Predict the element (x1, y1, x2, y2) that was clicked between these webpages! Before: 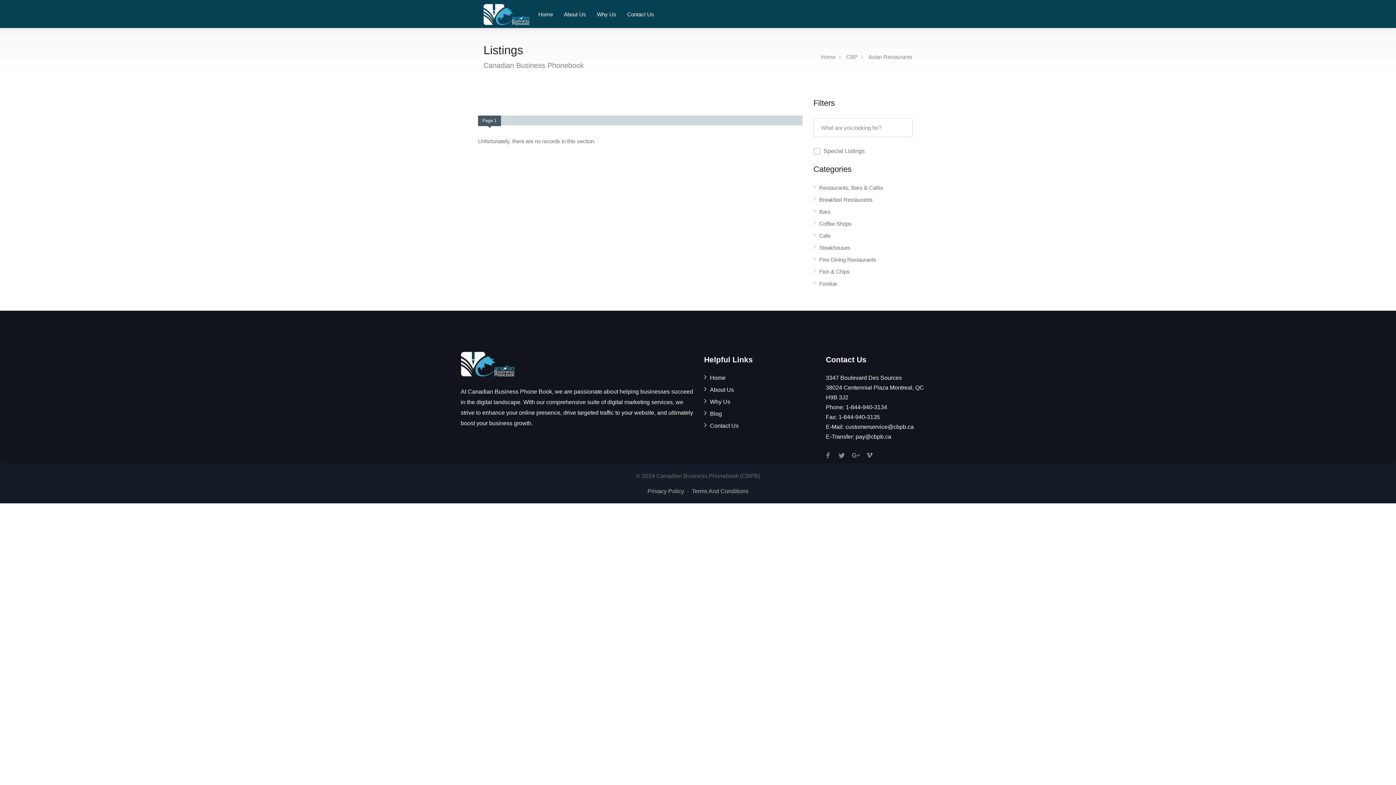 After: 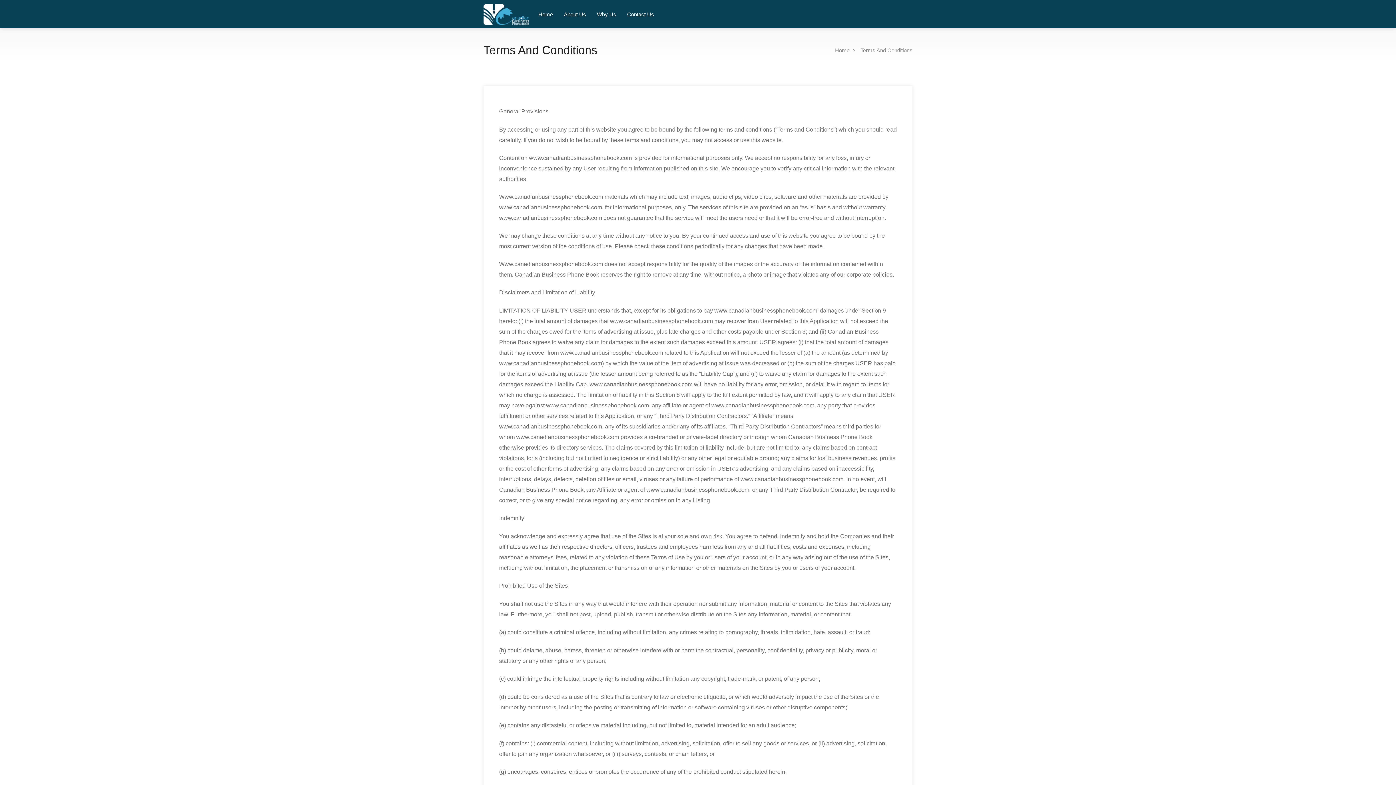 Action: bbox: (692, 380, 748, 386) label: Terms And Conditions